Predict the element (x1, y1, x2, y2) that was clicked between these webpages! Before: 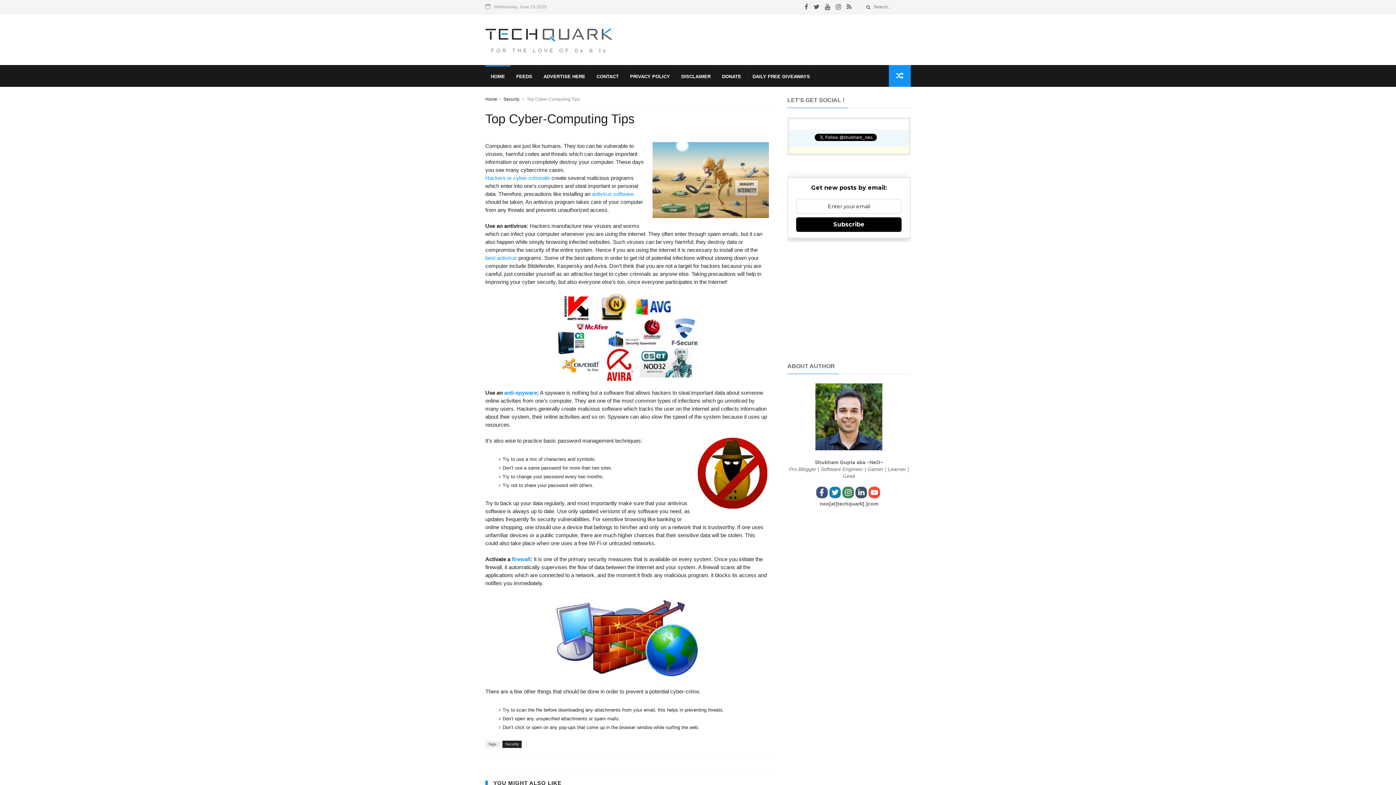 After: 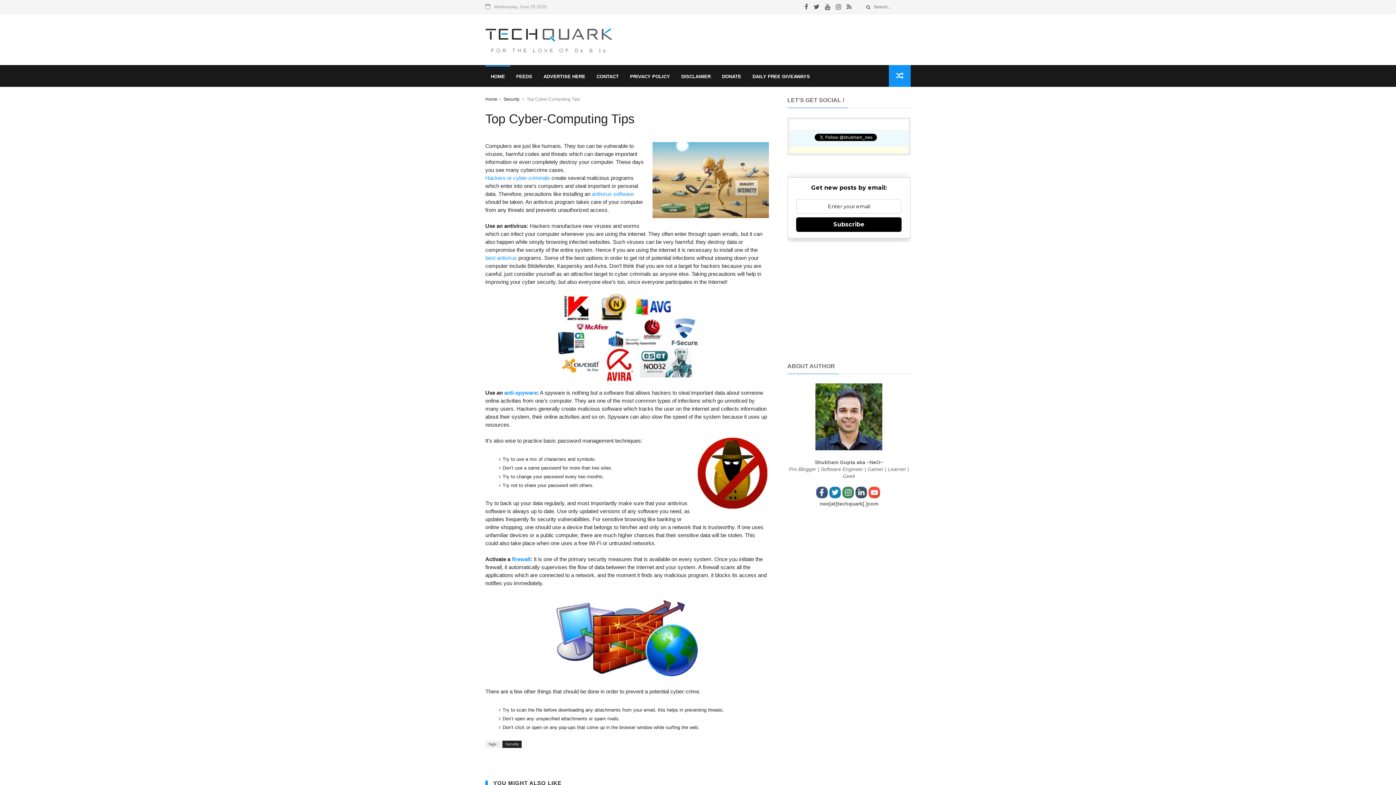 Action: bbox: (485, 174, 550, 181) label: Hackers or cyber-criminals